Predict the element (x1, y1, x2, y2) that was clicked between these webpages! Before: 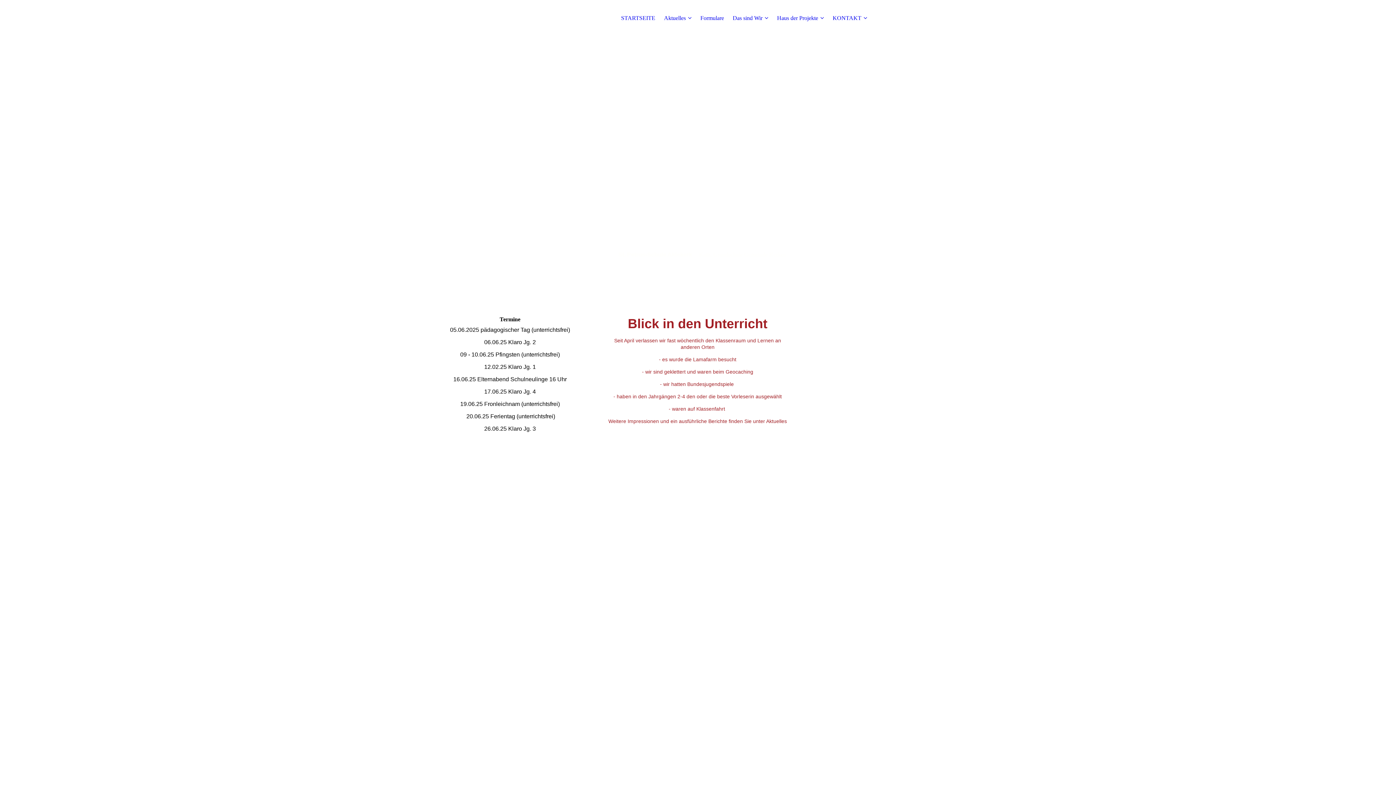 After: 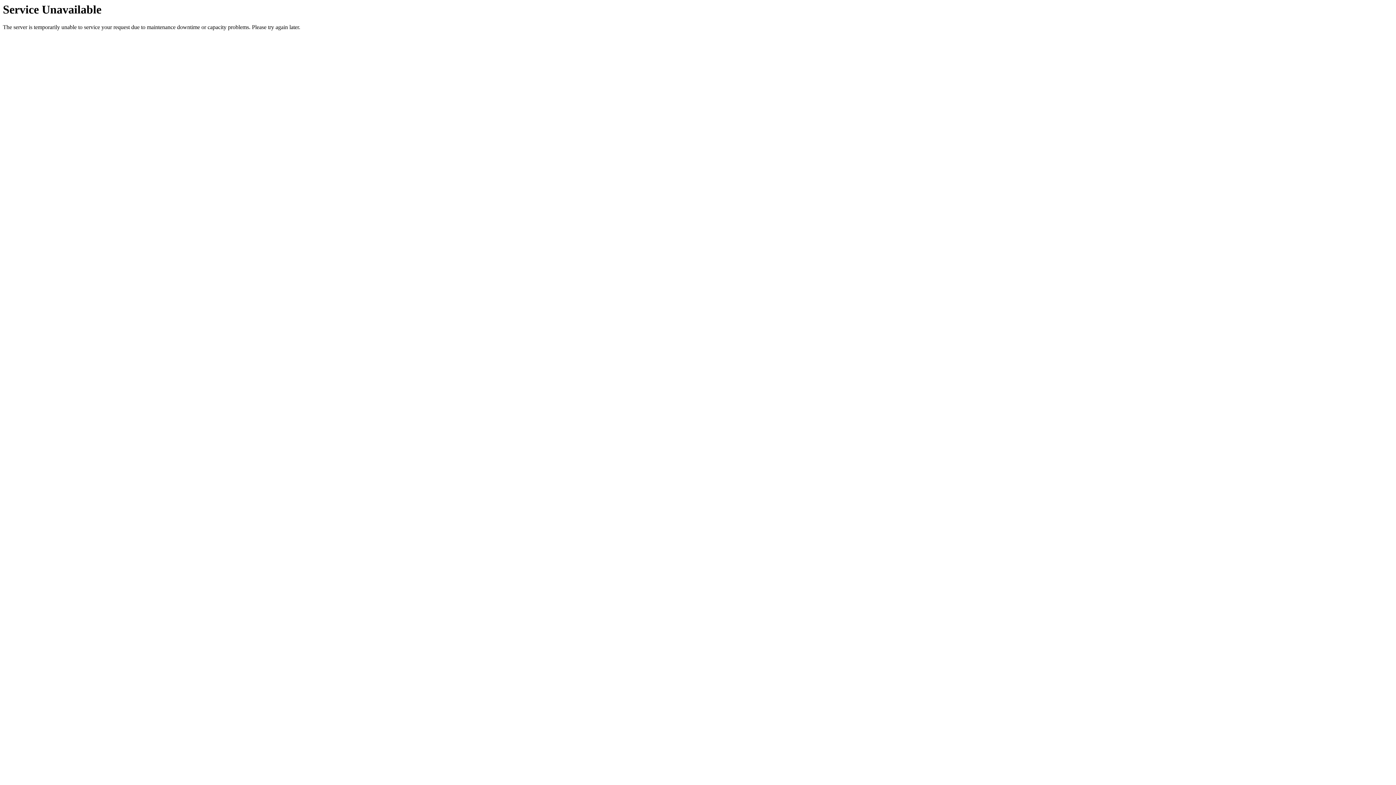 Action: bbox: (732, 14, 768, 21) label: Das sind Wir